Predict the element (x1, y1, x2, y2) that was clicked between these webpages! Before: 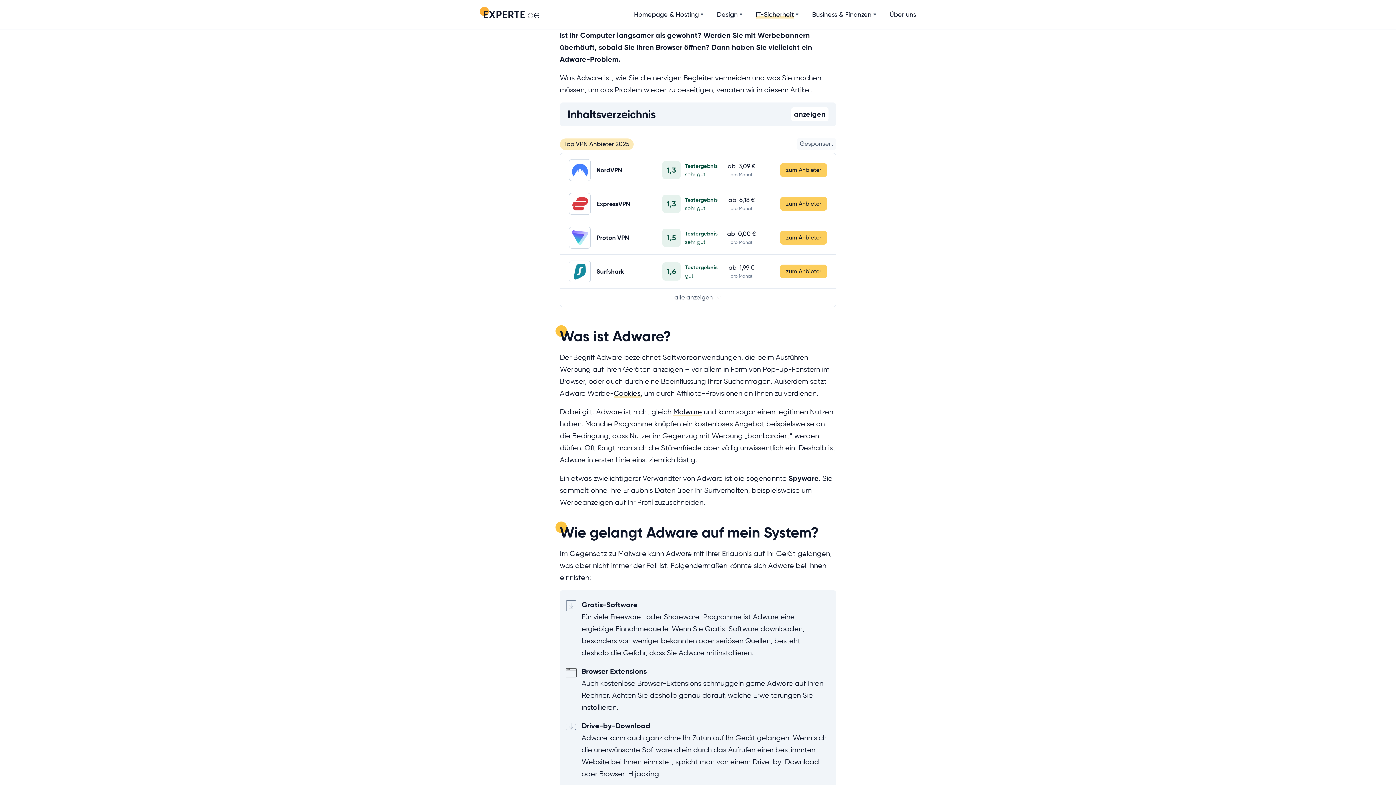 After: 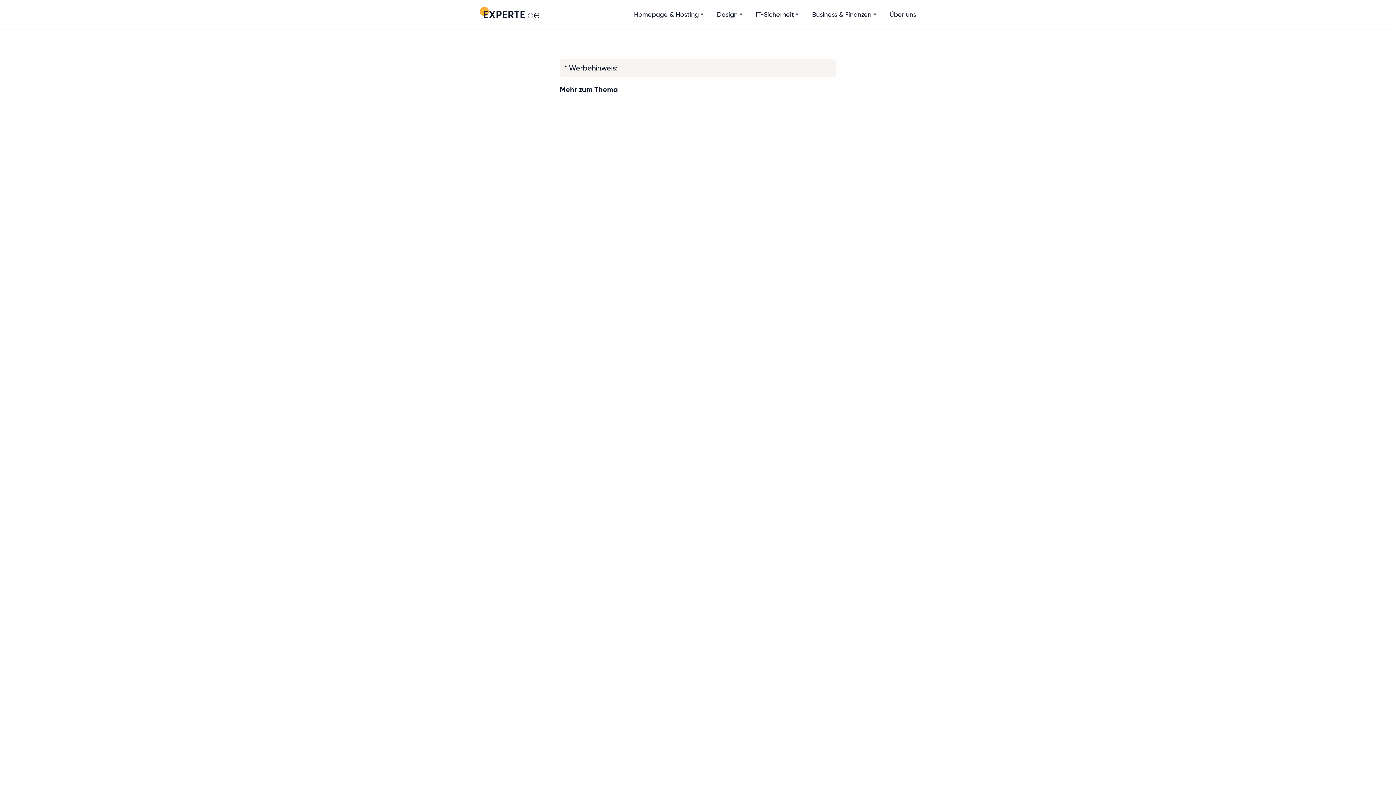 Action: label: 1,5
Testergebnis
sehr gut bbox: (662, 228, 717, 246)